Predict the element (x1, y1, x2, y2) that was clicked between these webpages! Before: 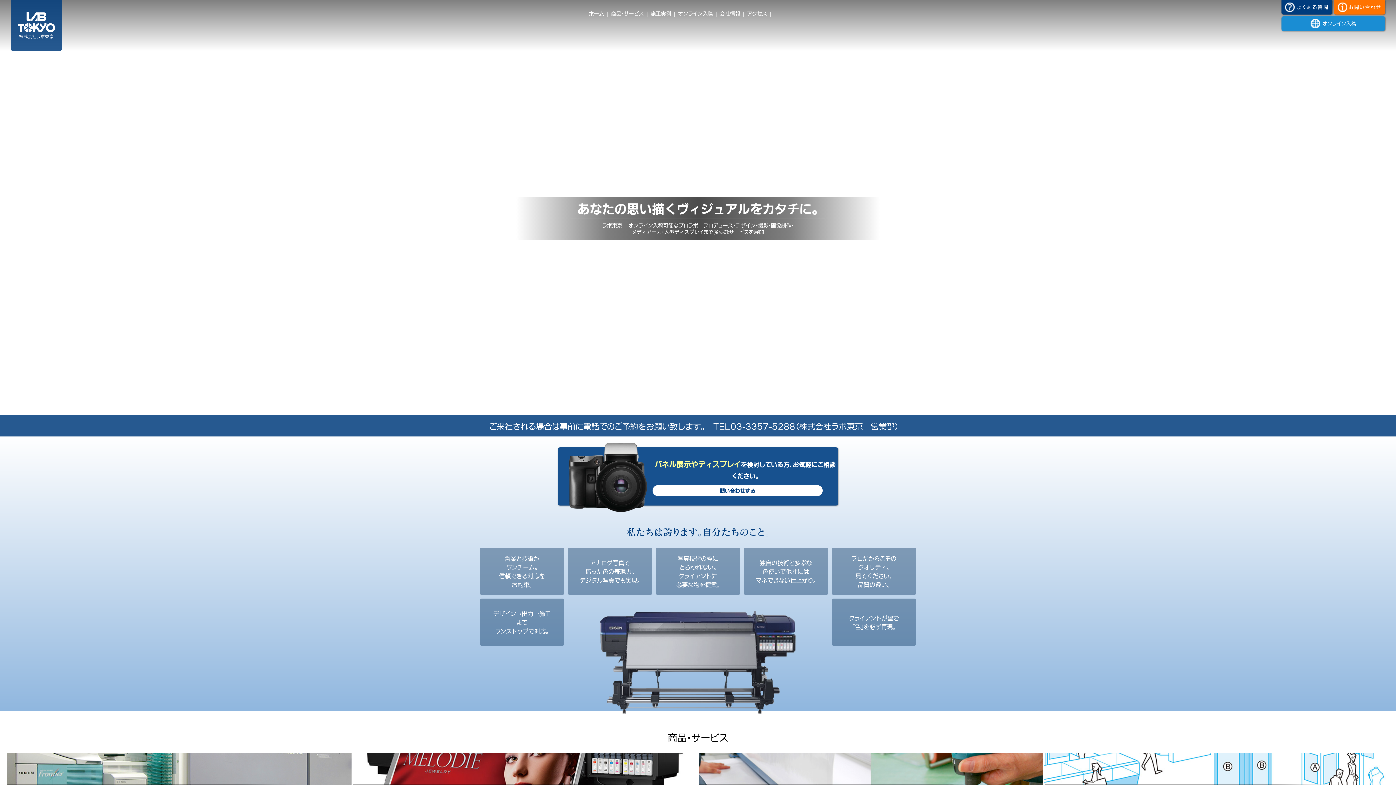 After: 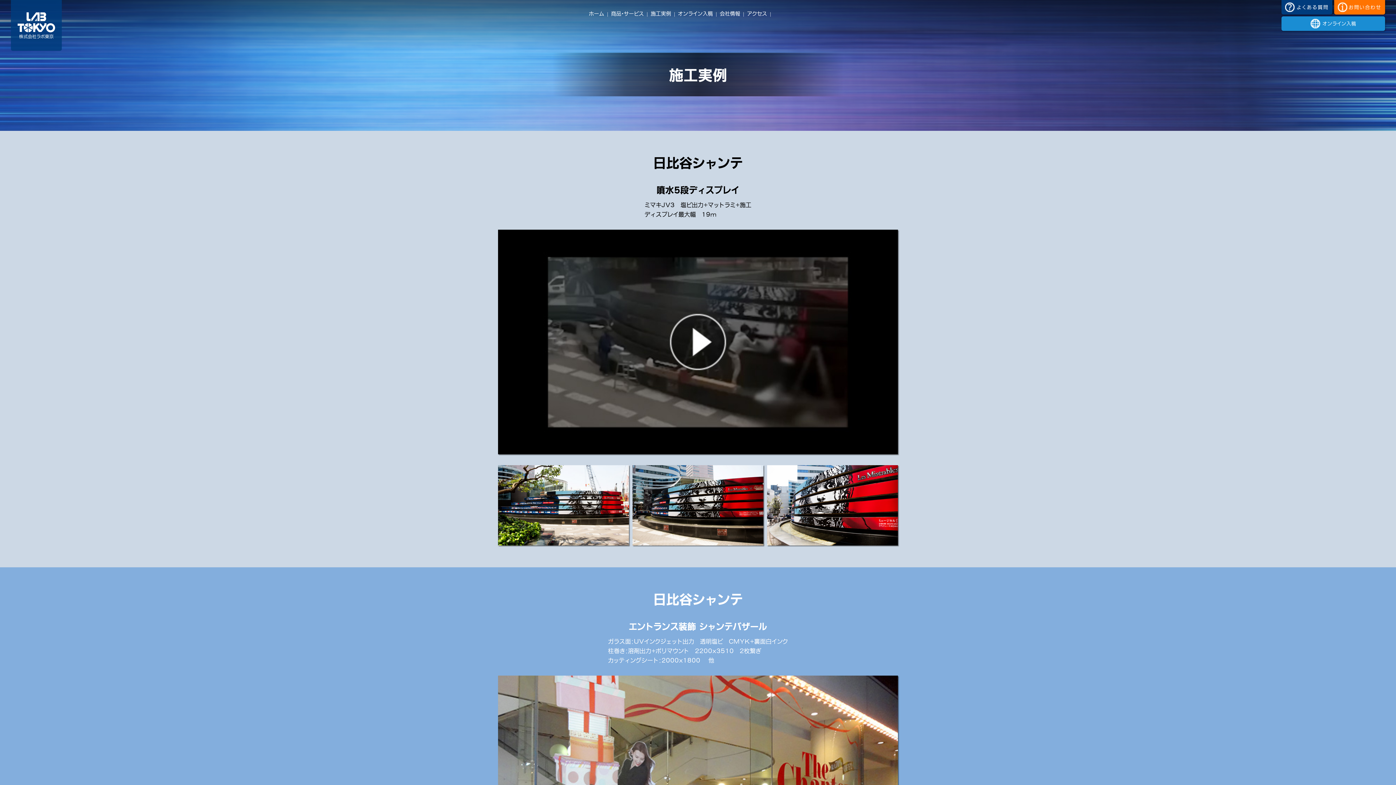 Action: label: 施工実例 bbox: (650, 9, 671, 16)